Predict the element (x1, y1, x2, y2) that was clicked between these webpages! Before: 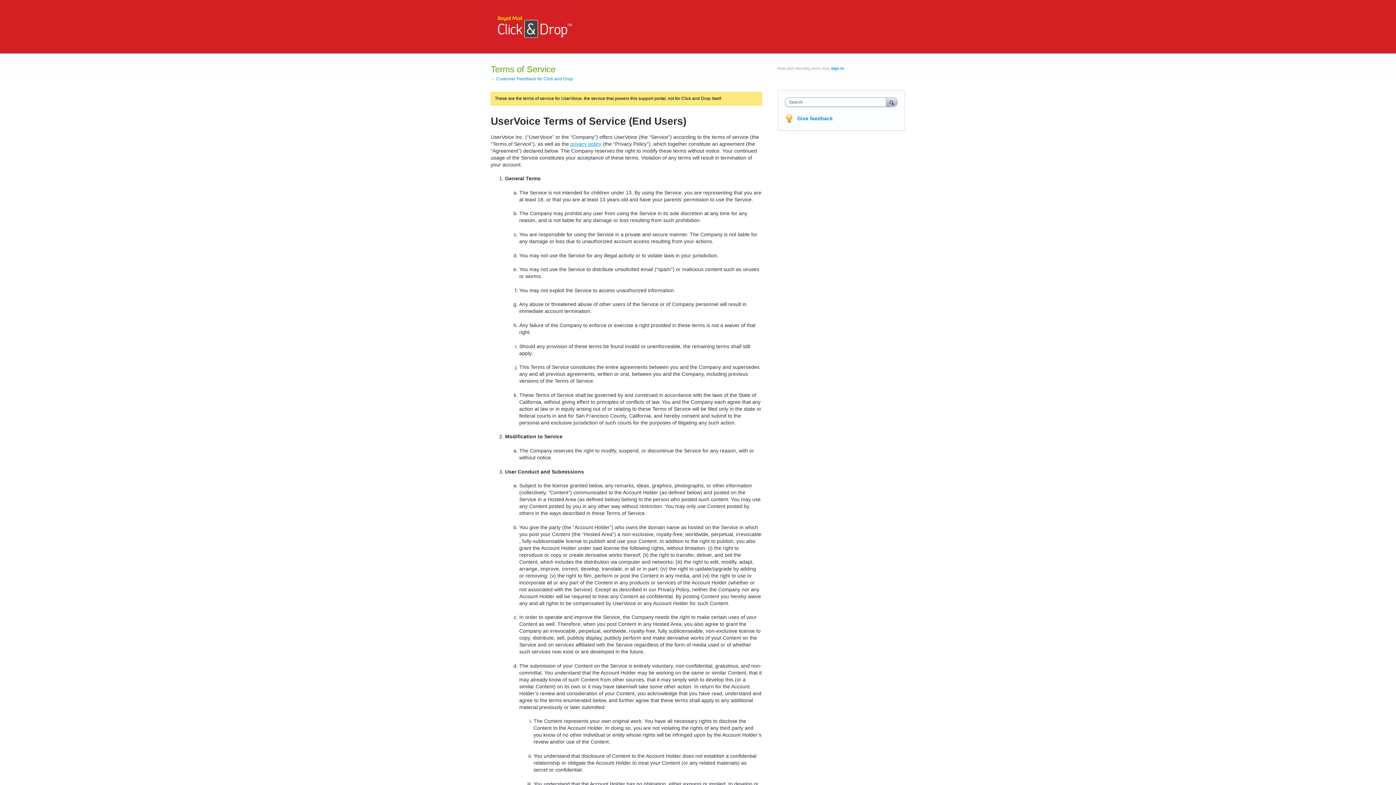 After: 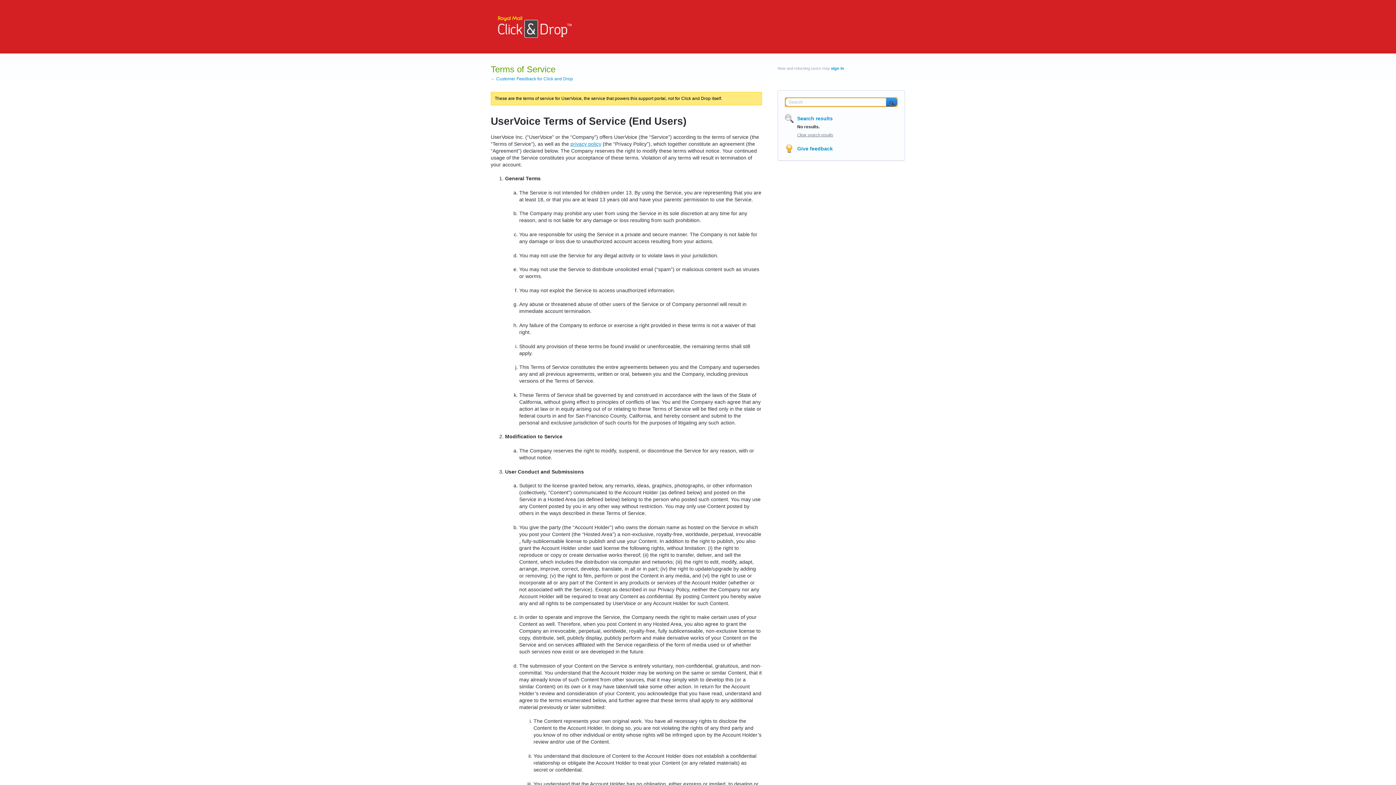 Action: bbox: (886, 97, 897, 106) label: Search